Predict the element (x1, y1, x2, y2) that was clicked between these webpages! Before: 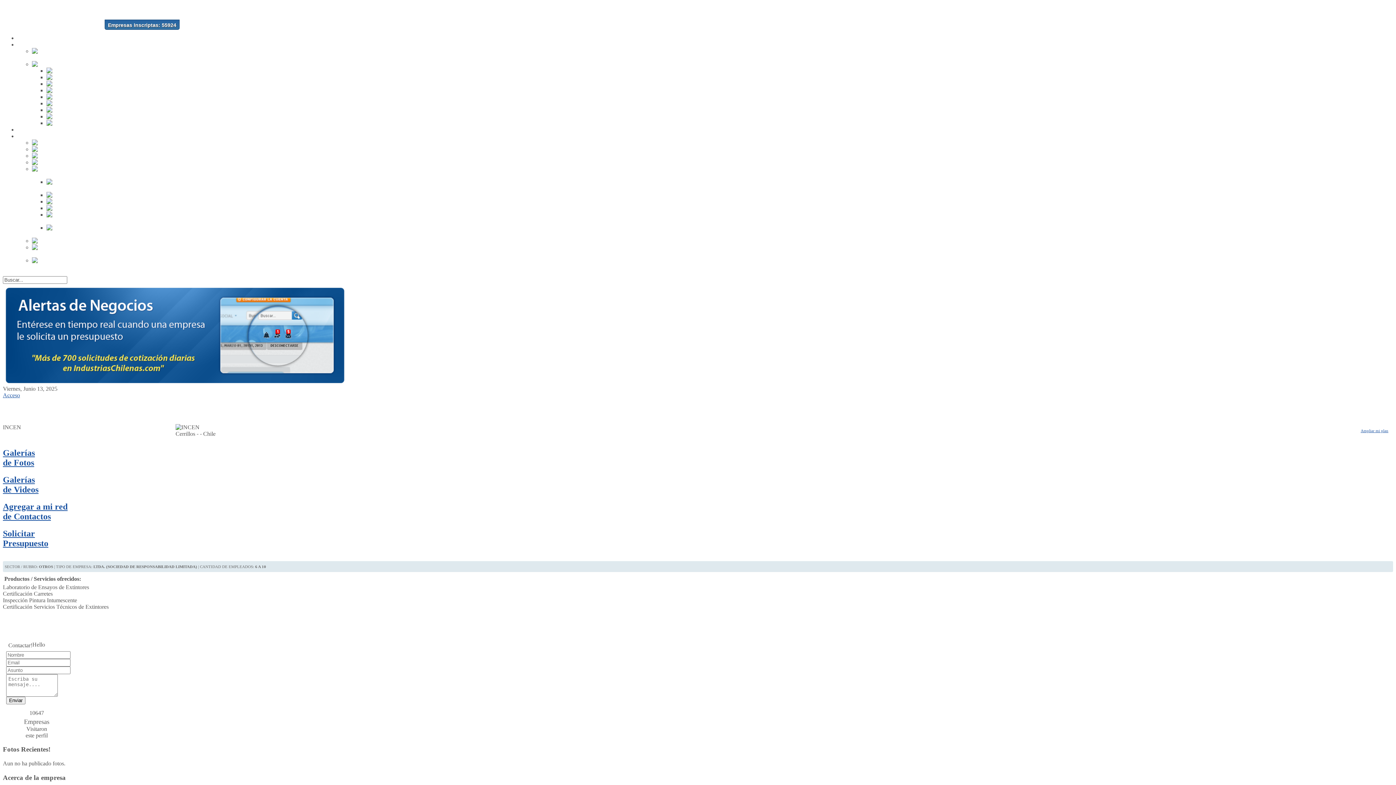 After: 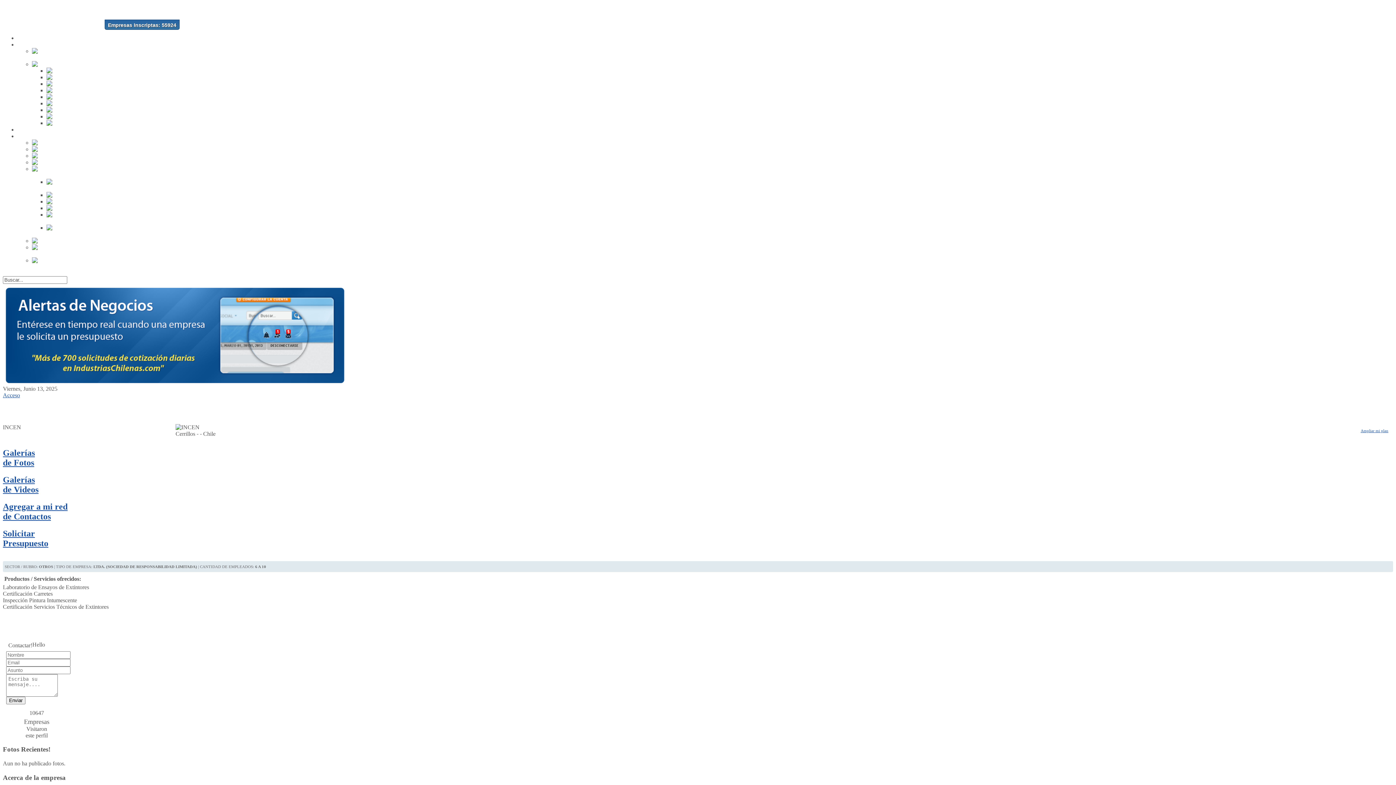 Action: label: Acceso bbox: (2, 2, 20, 9)